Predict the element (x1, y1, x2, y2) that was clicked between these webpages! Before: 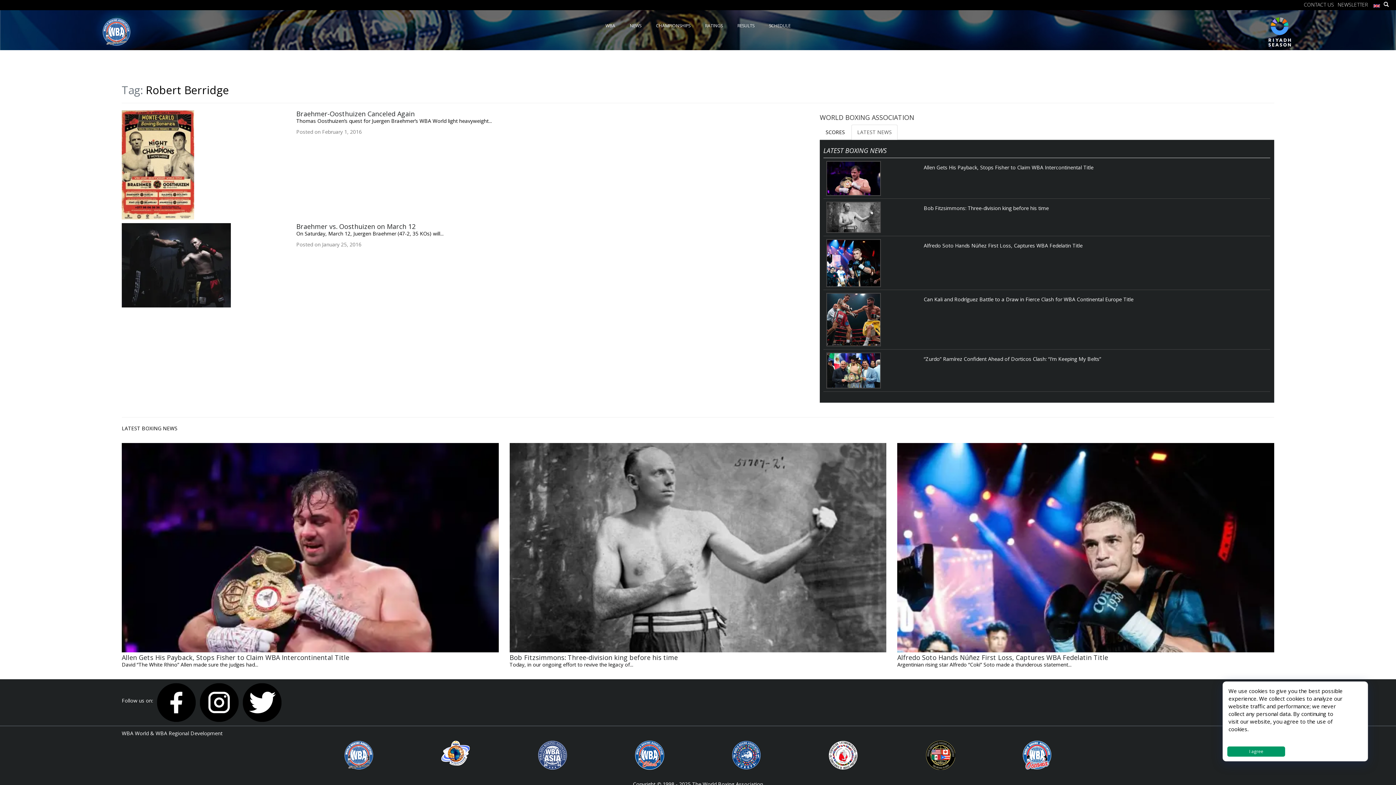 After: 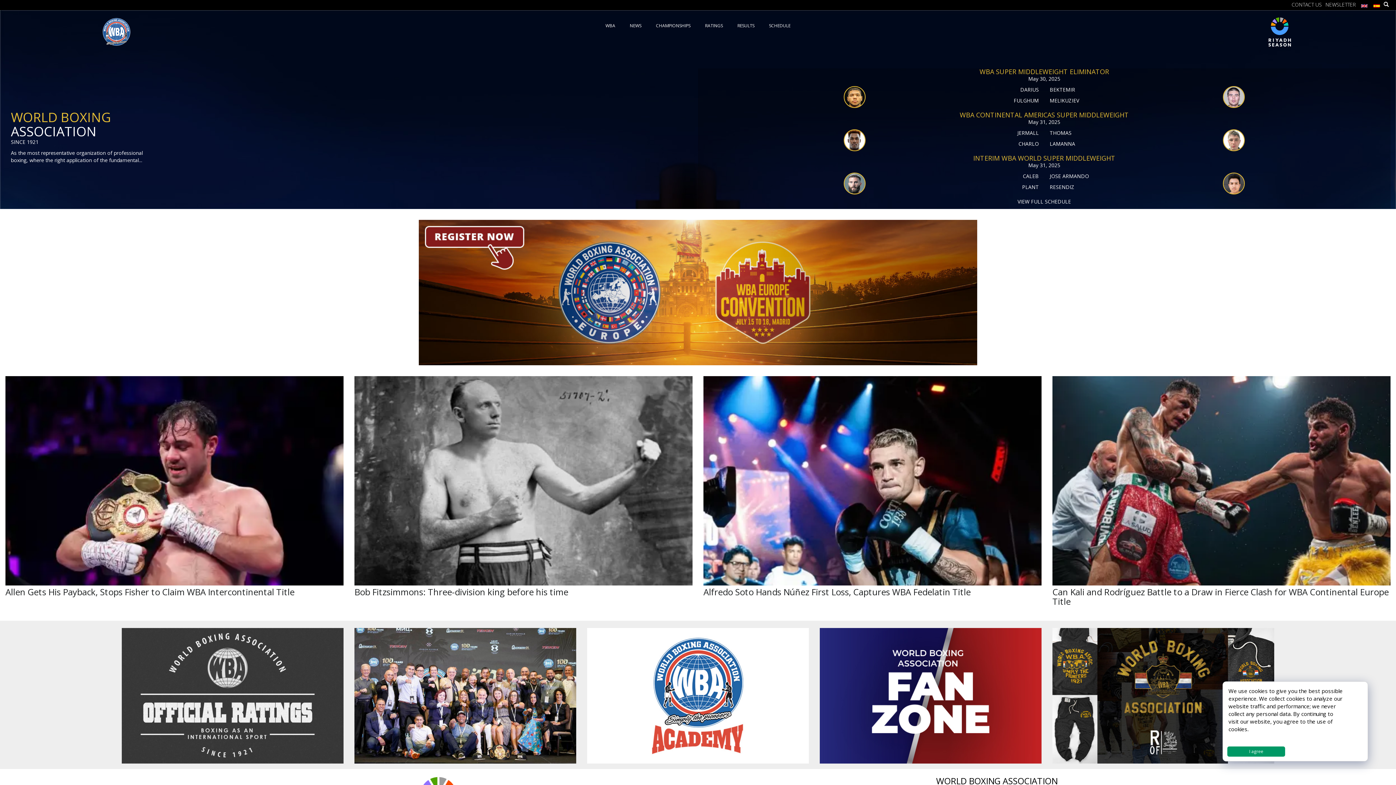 Action: bbox: (1265, 28, 1294, 34)